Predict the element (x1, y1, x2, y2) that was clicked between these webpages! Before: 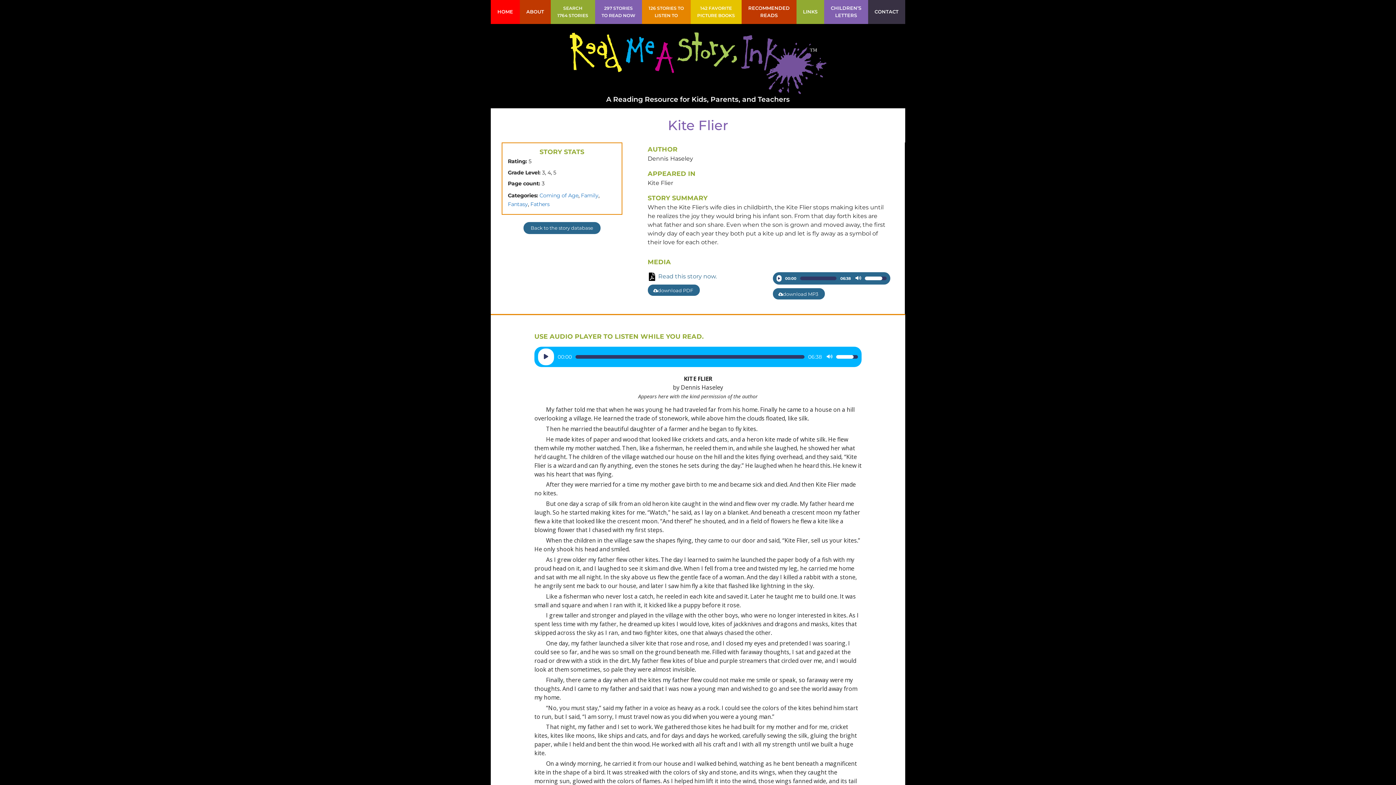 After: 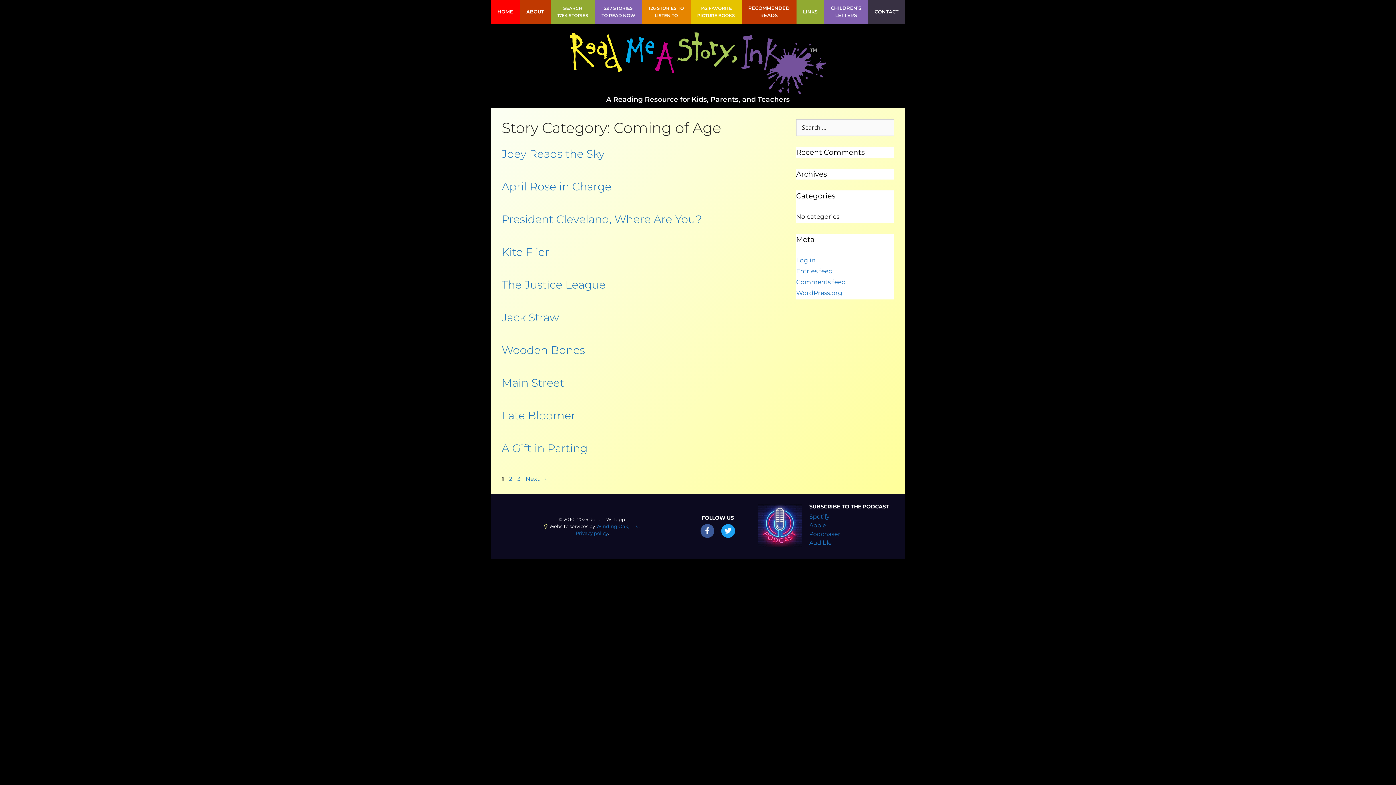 Action: bbox: (539, 192, 578, 199) label: Coming of Age